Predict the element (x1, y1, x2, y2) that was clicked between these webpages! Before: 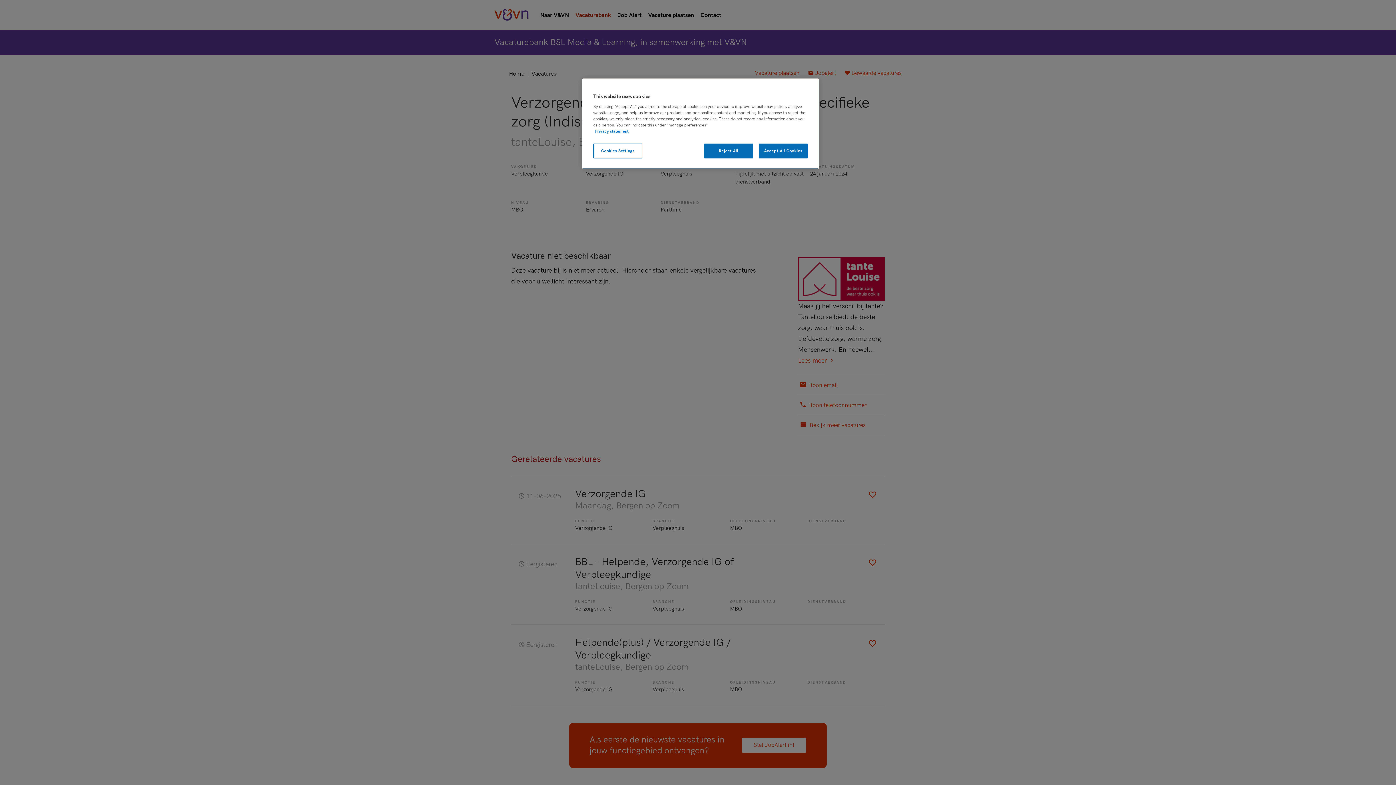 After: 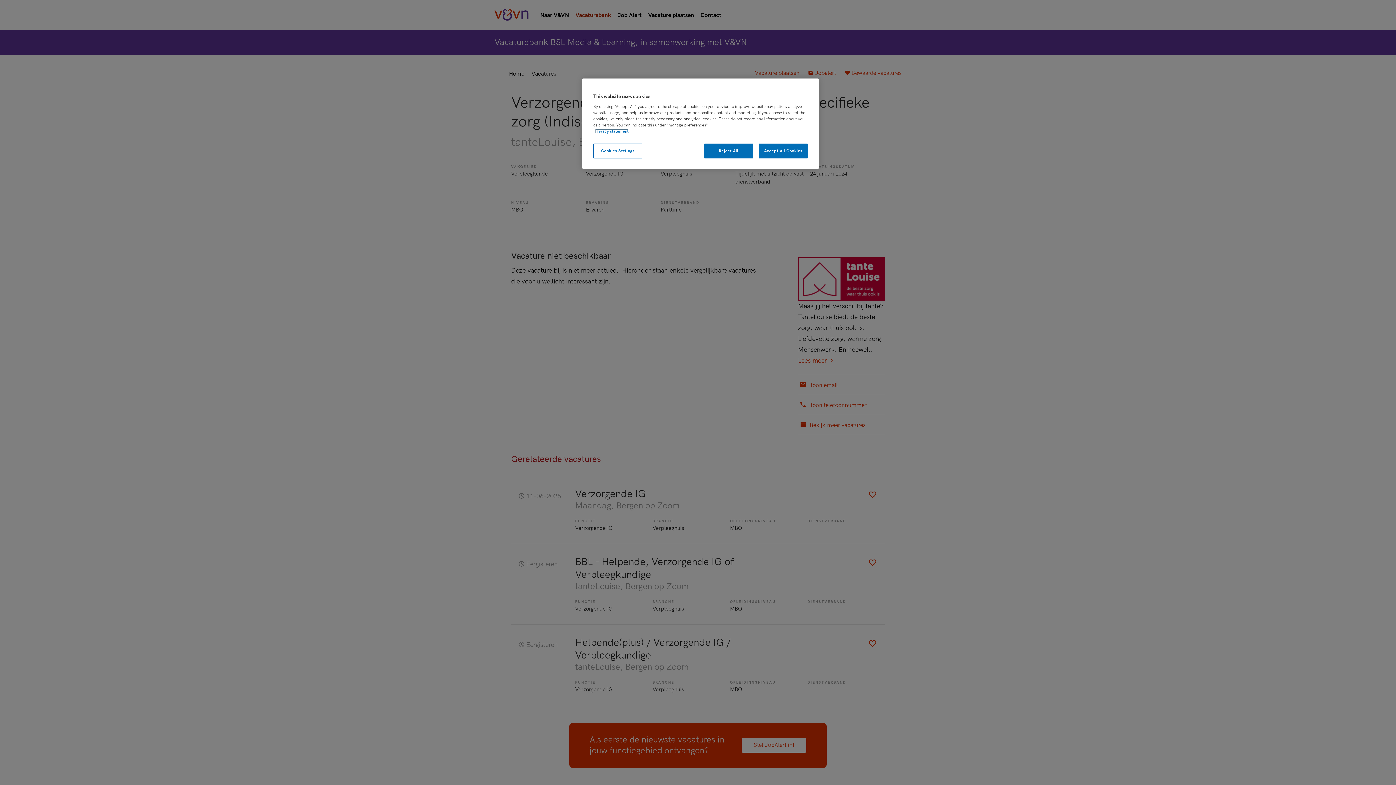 Action: label: More information about your privacy, opens in a new tab bbox: (595, 129, 628, 133)